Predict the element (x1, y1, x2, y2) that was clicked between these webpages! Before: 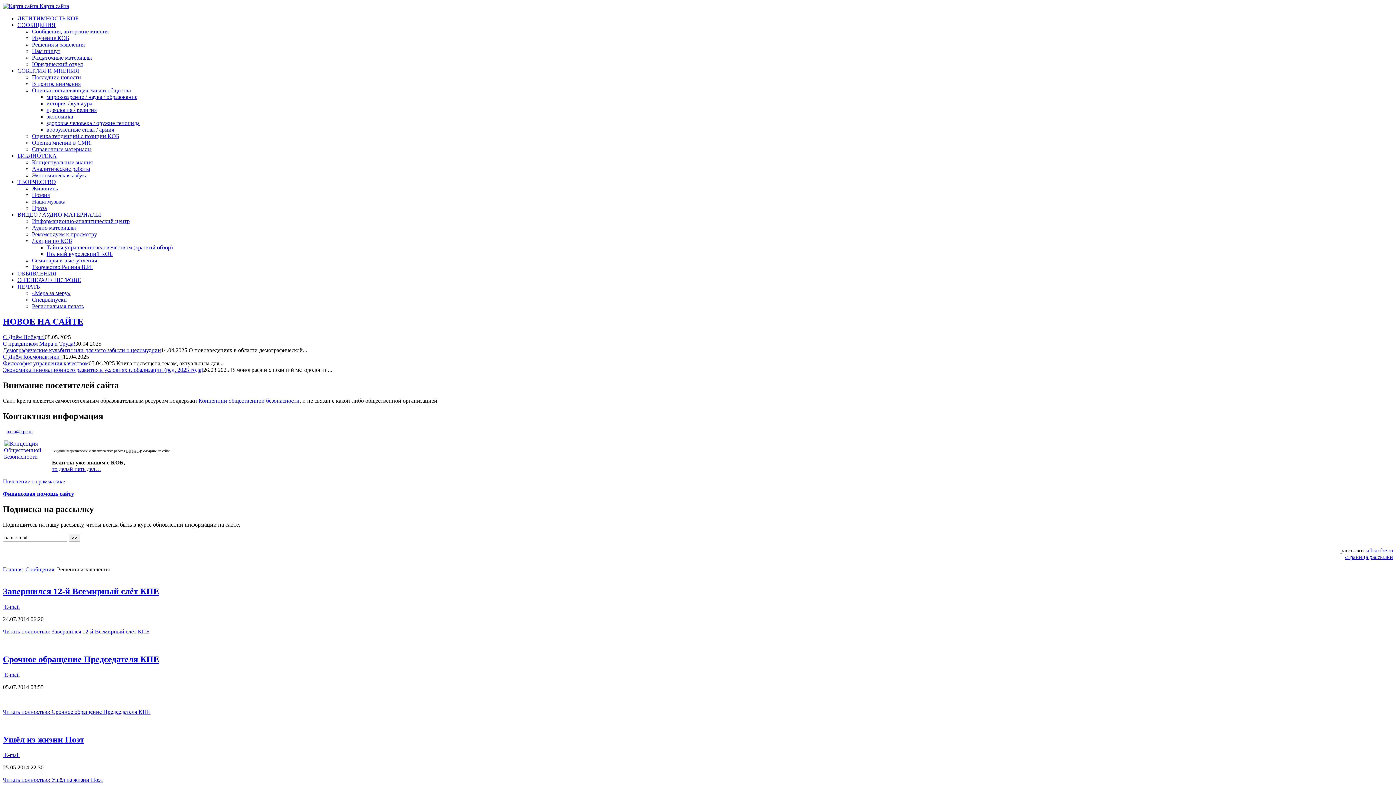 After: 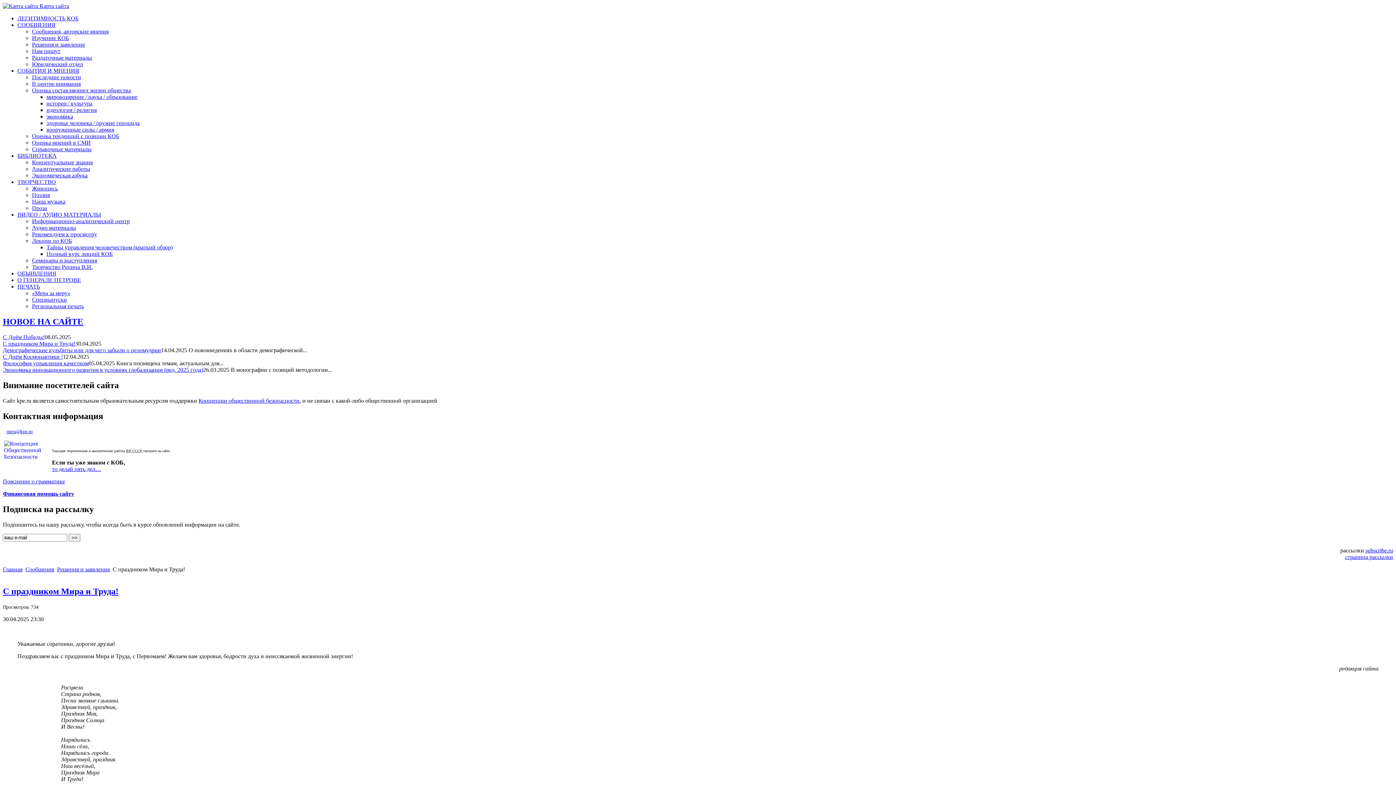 Action: bbox: (2, 340, 75, 346) label: С праздником Мира и Труда!